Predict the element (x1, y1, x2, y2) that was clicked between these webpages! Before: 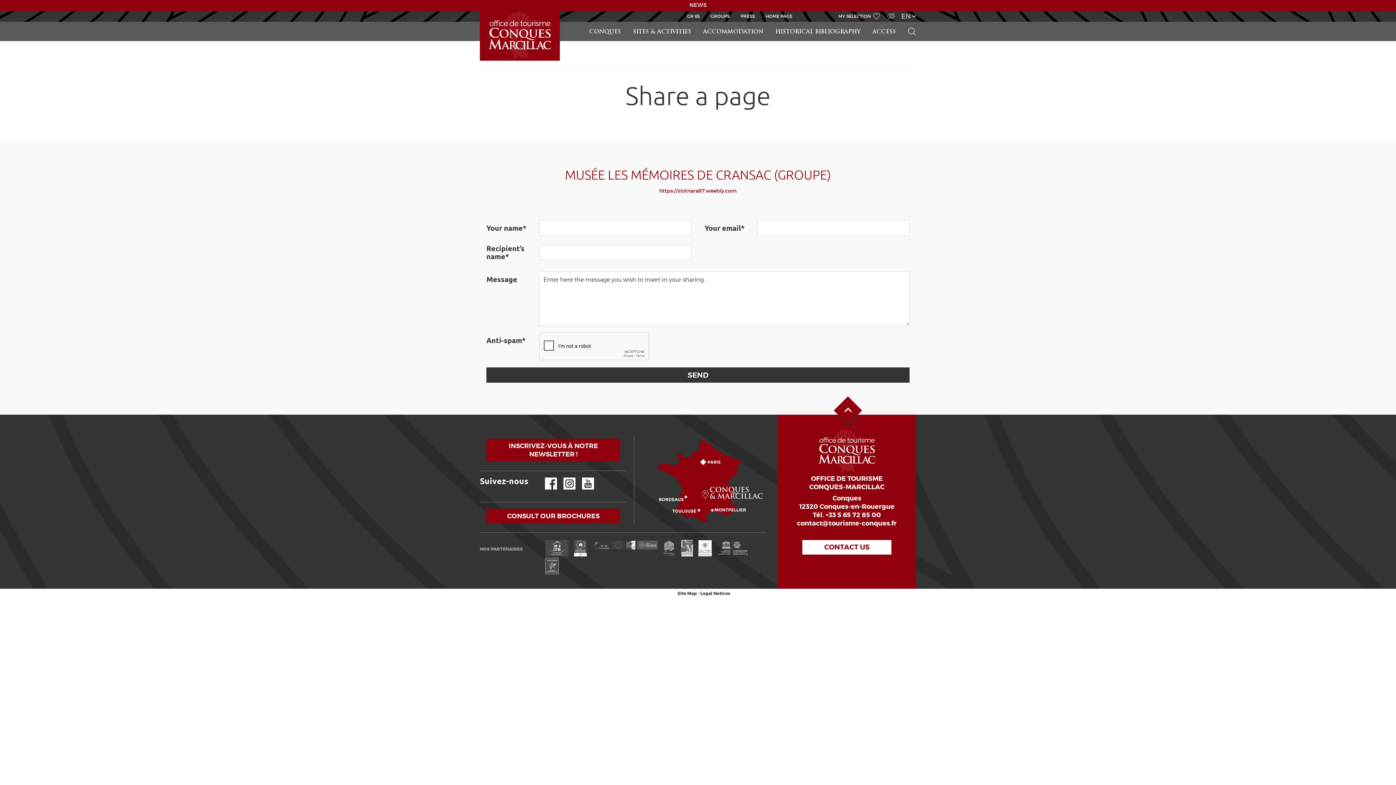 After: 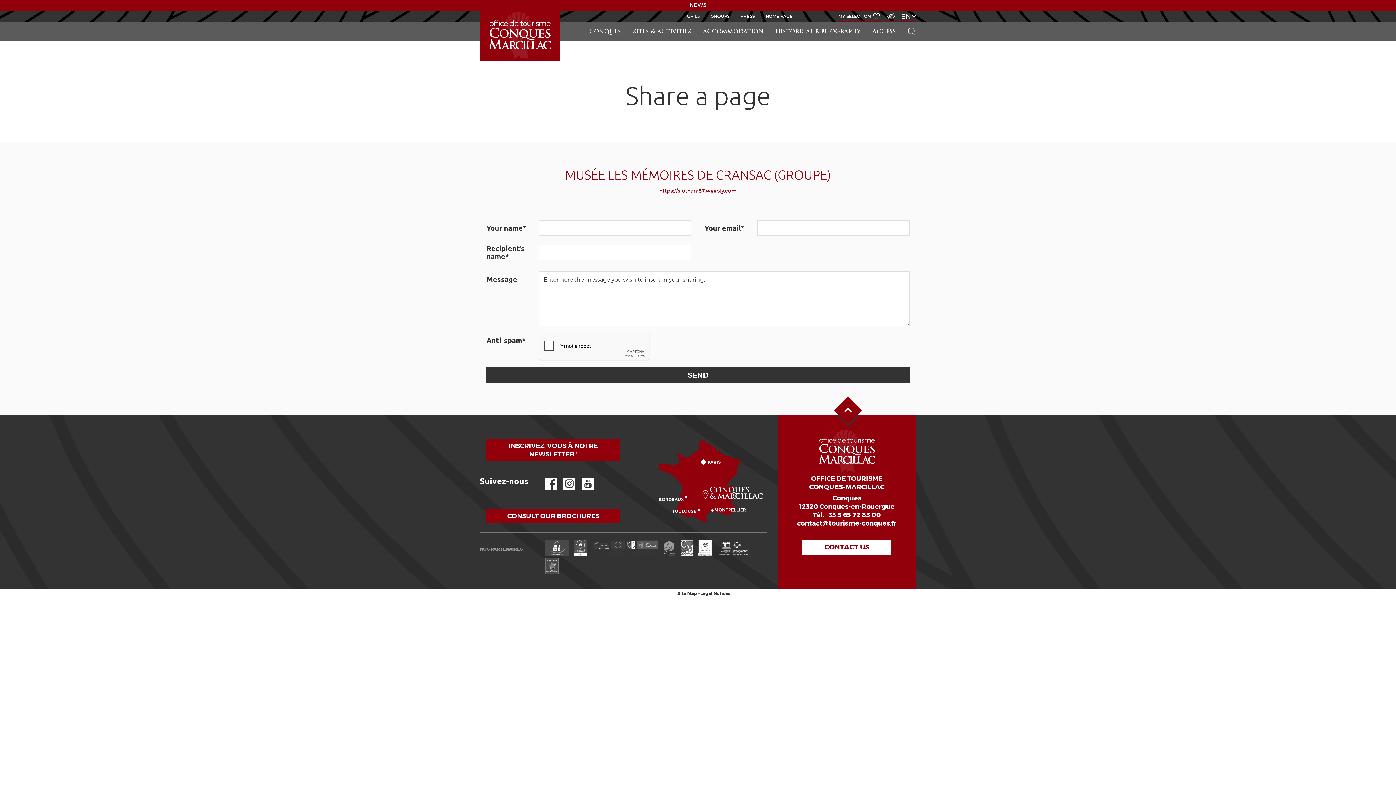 Action: bbox: (574, 551, 586, 558)